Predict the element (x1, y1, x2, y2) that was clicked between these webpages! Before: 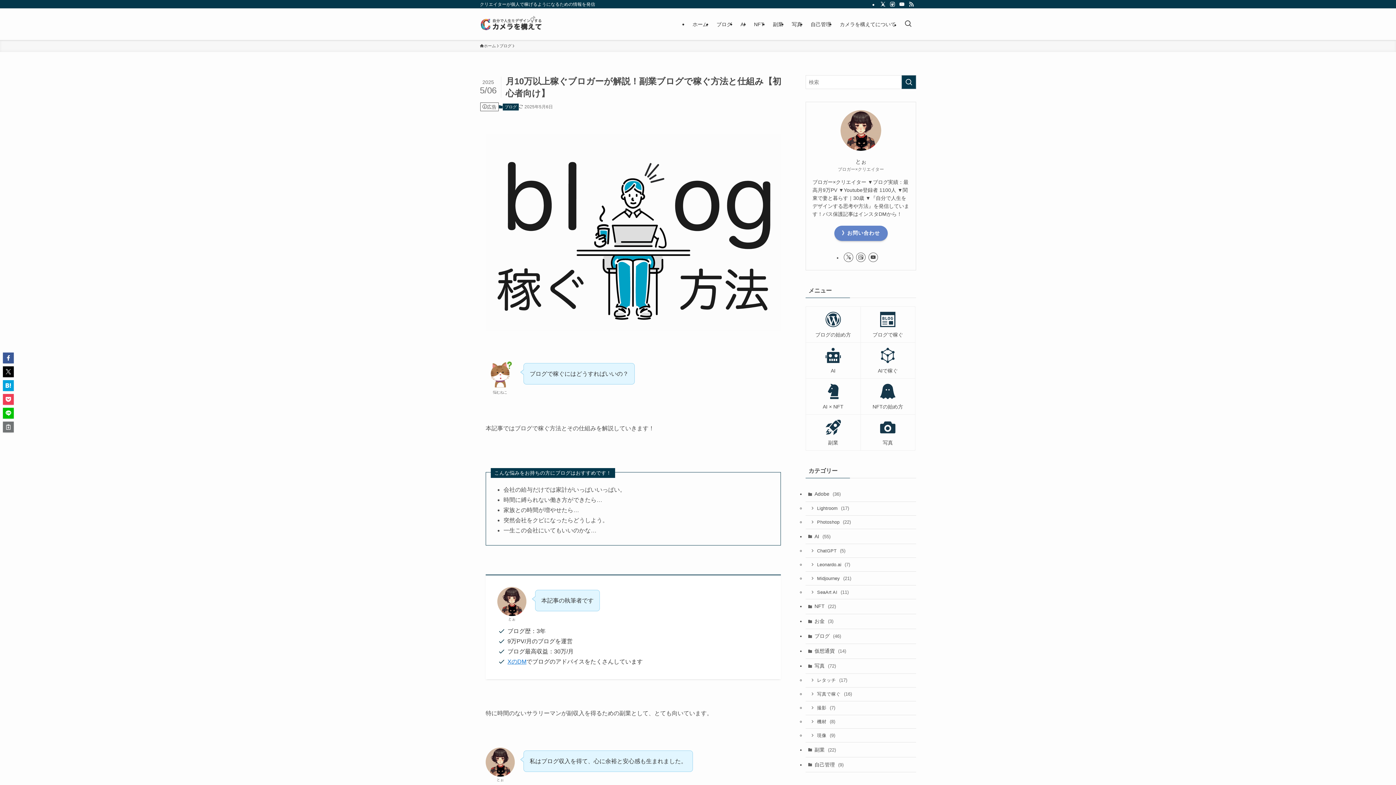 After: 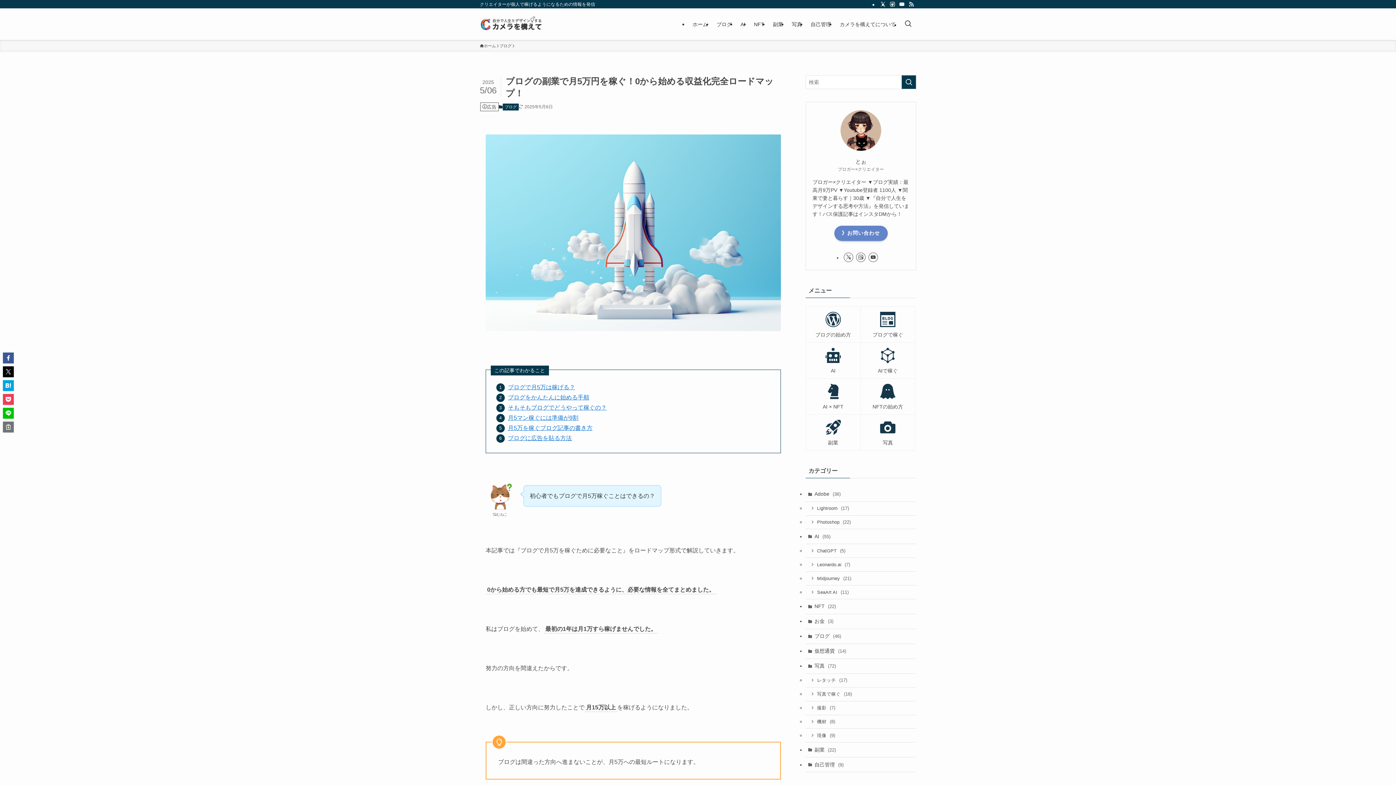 Action: bbox: (860, 306, 915, 342) label: ブログで稼ぐ